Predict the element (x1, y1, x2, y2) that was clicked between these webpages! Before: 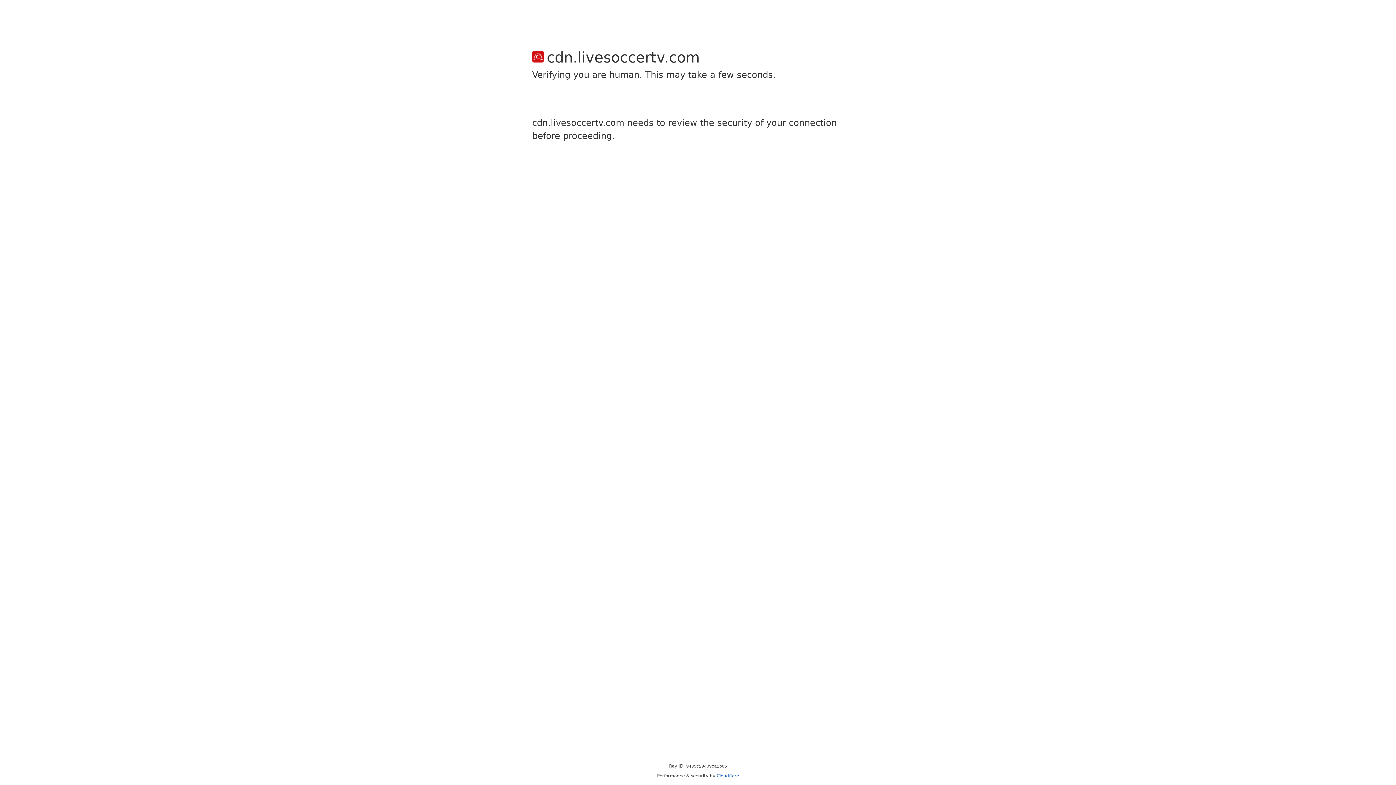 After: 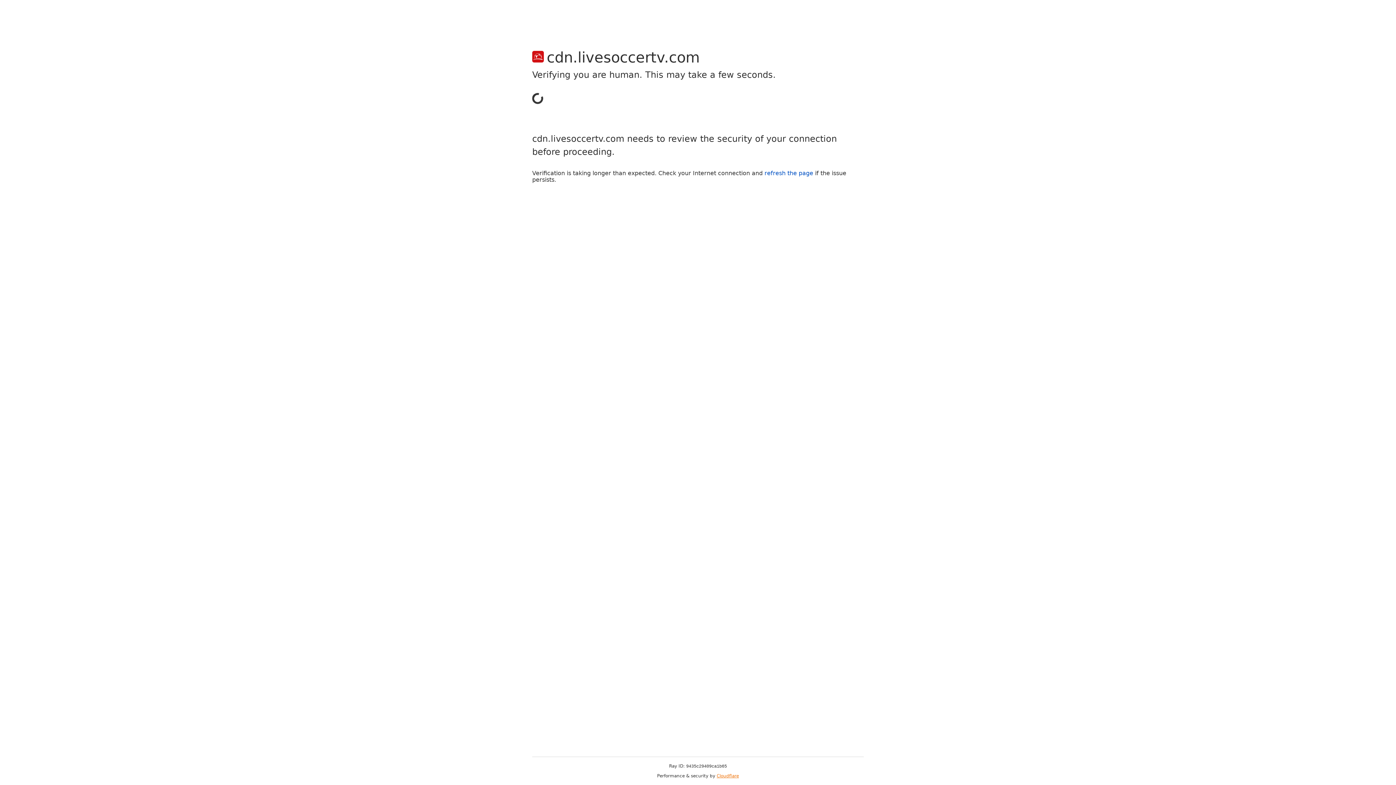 Action: label: Cloudflare bbox: (716, 773, 739, 778)